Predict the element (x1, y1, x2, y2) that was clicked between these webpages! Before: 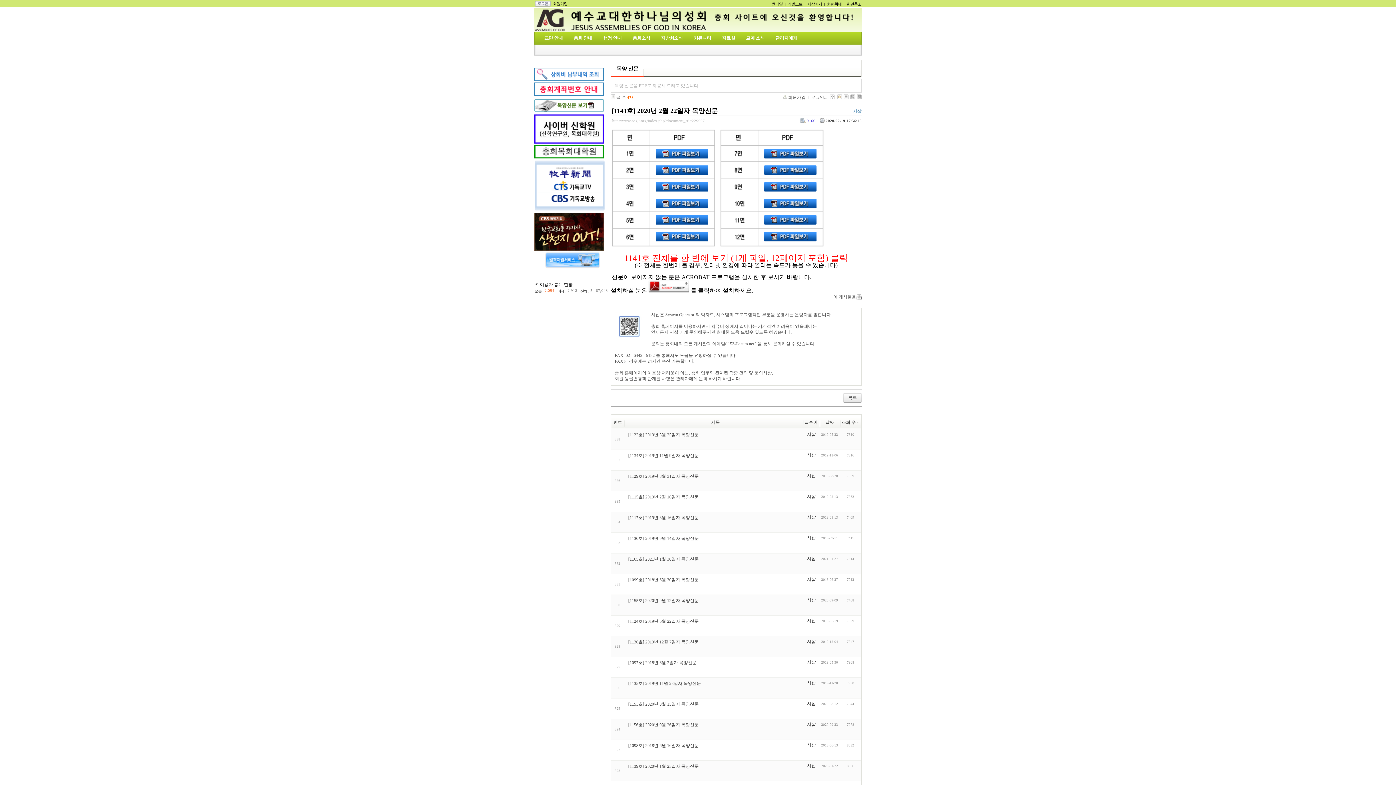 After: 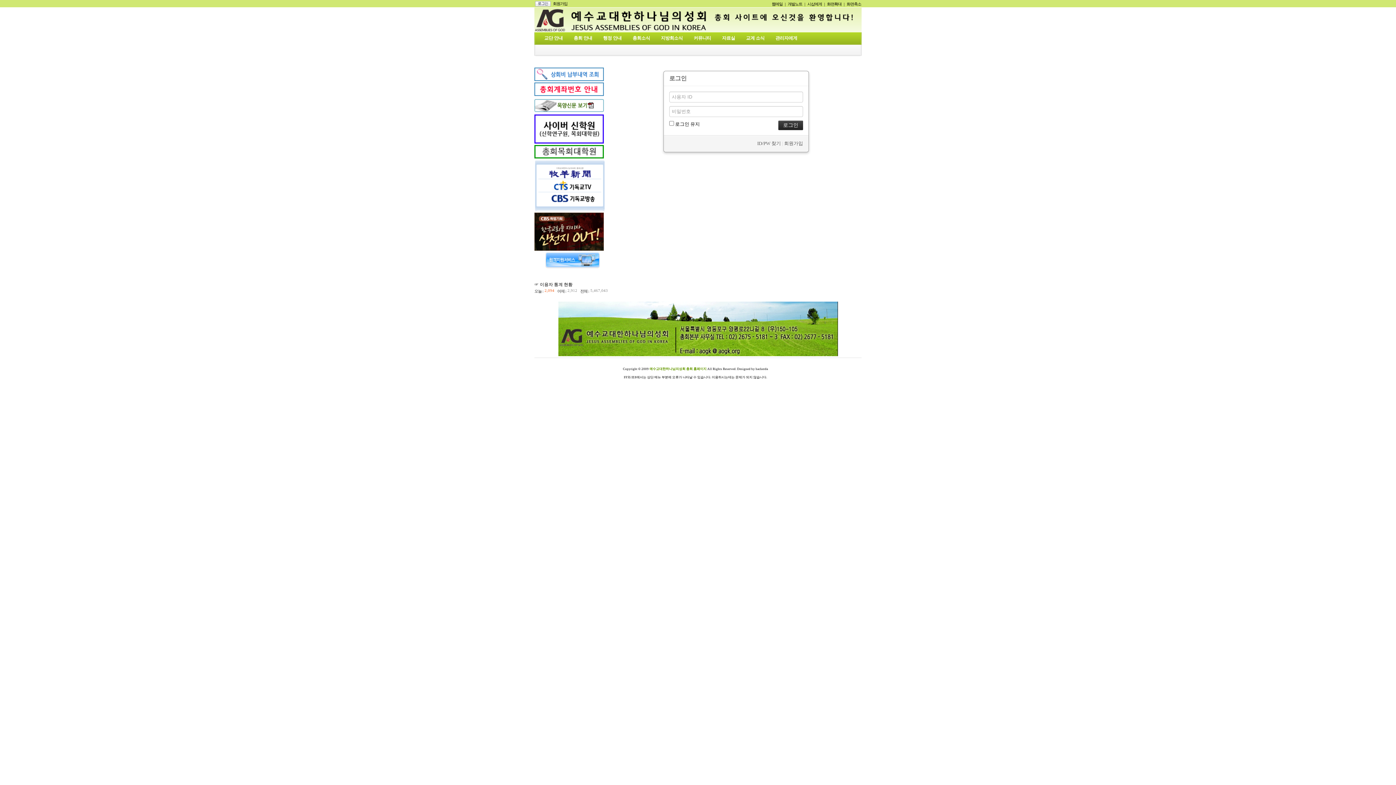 Action: bbox: (535, 1, 550, 5)